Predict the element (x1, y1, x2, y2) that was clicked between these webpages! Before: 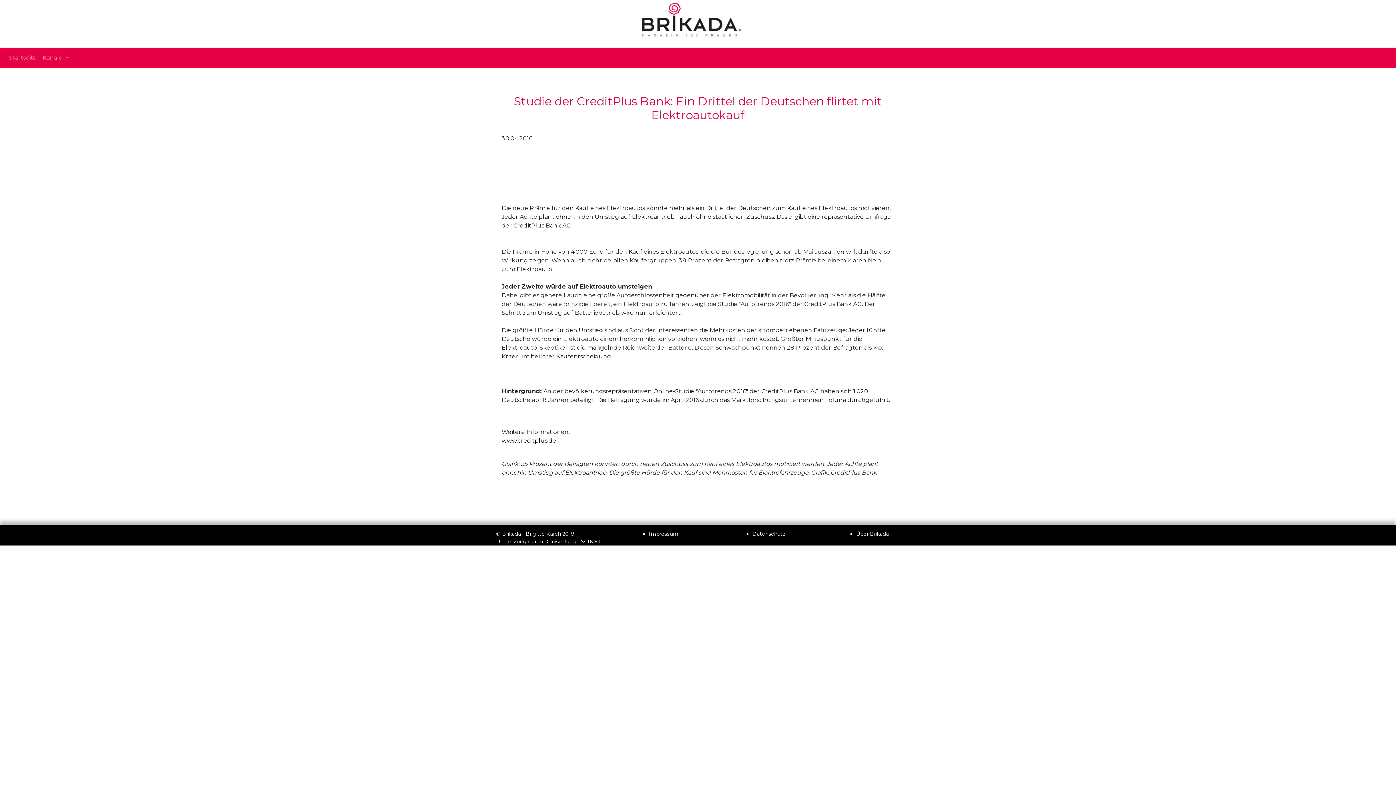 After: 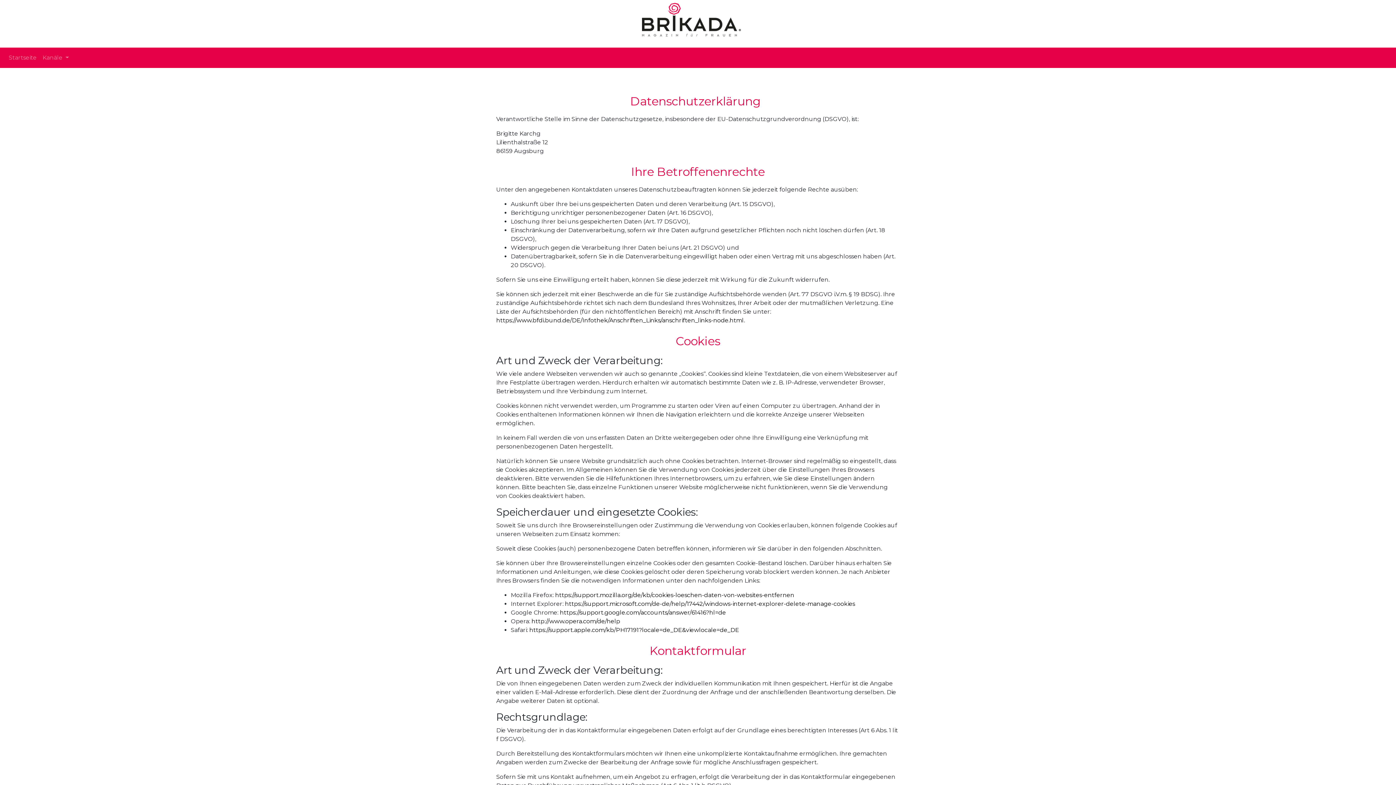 Action: label: Datenschutz bbox: (752, 530, 785, 537)